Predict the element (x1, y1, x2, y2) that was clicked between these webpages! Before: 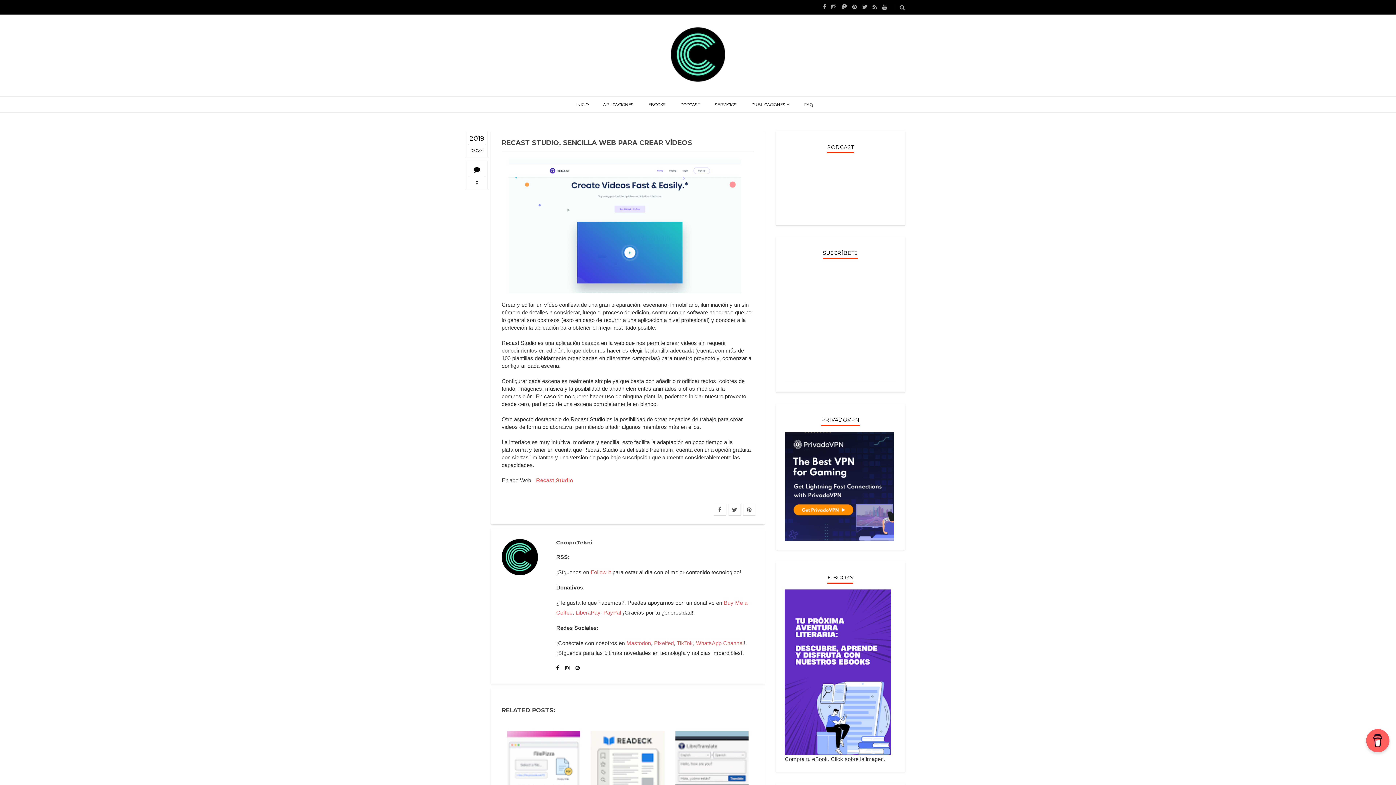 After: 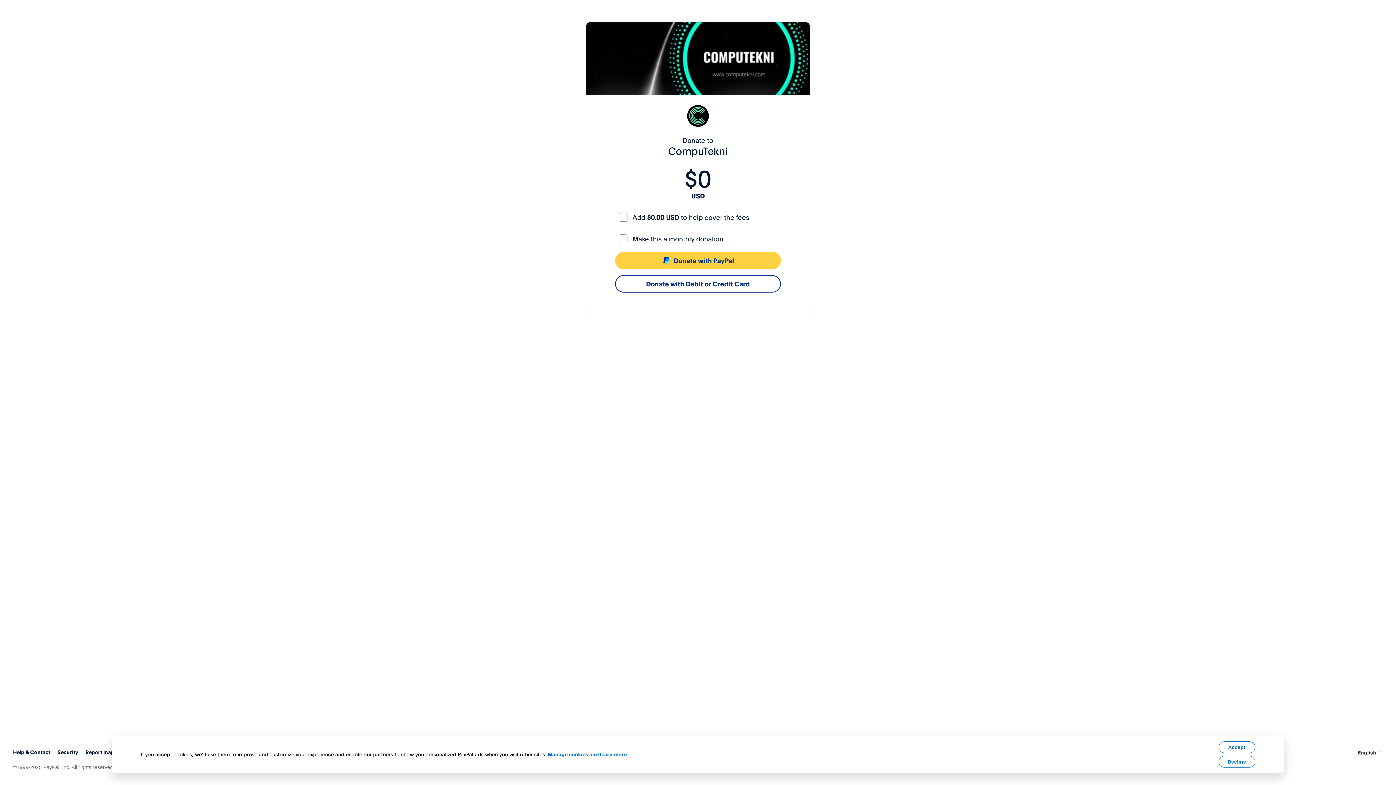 Action: bbox: (603, 609, 621, 616) label: PayPal